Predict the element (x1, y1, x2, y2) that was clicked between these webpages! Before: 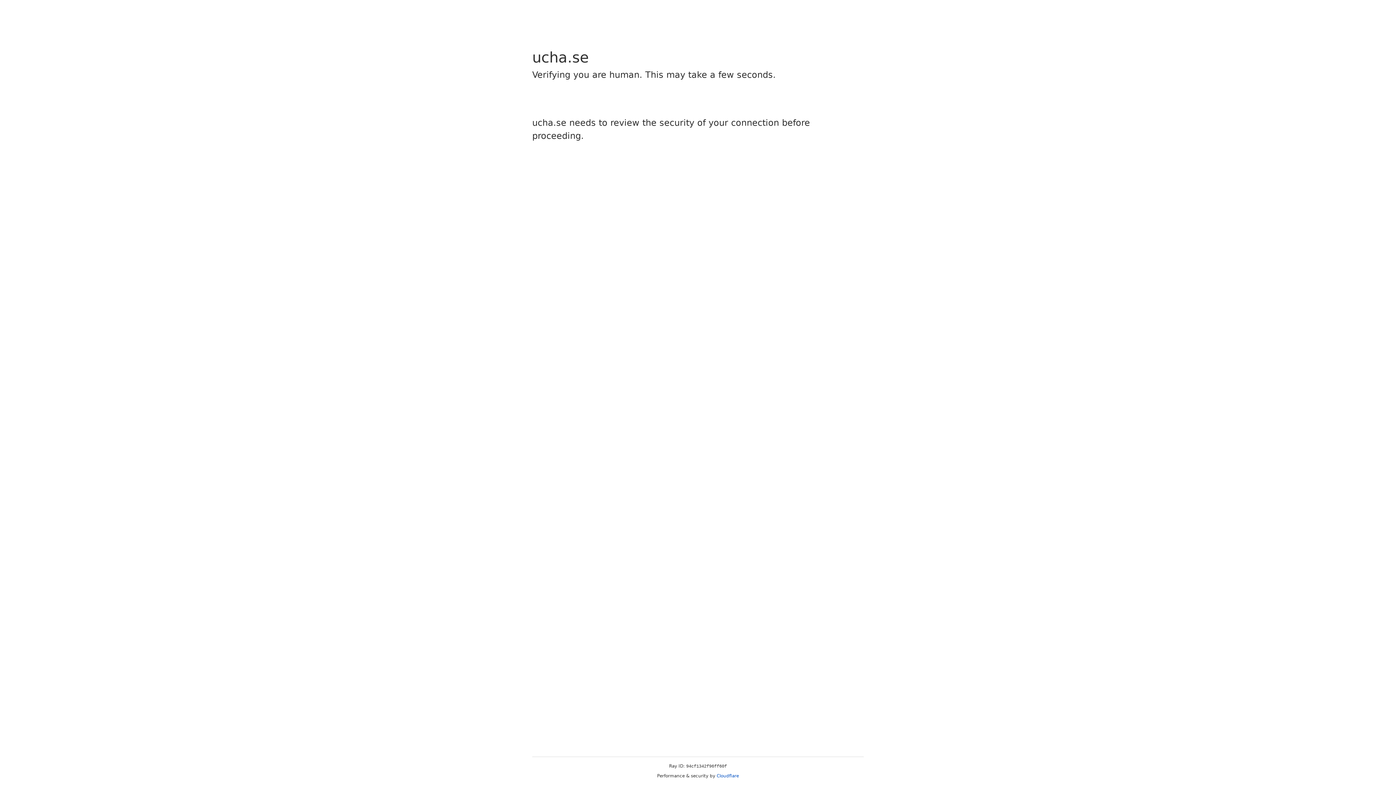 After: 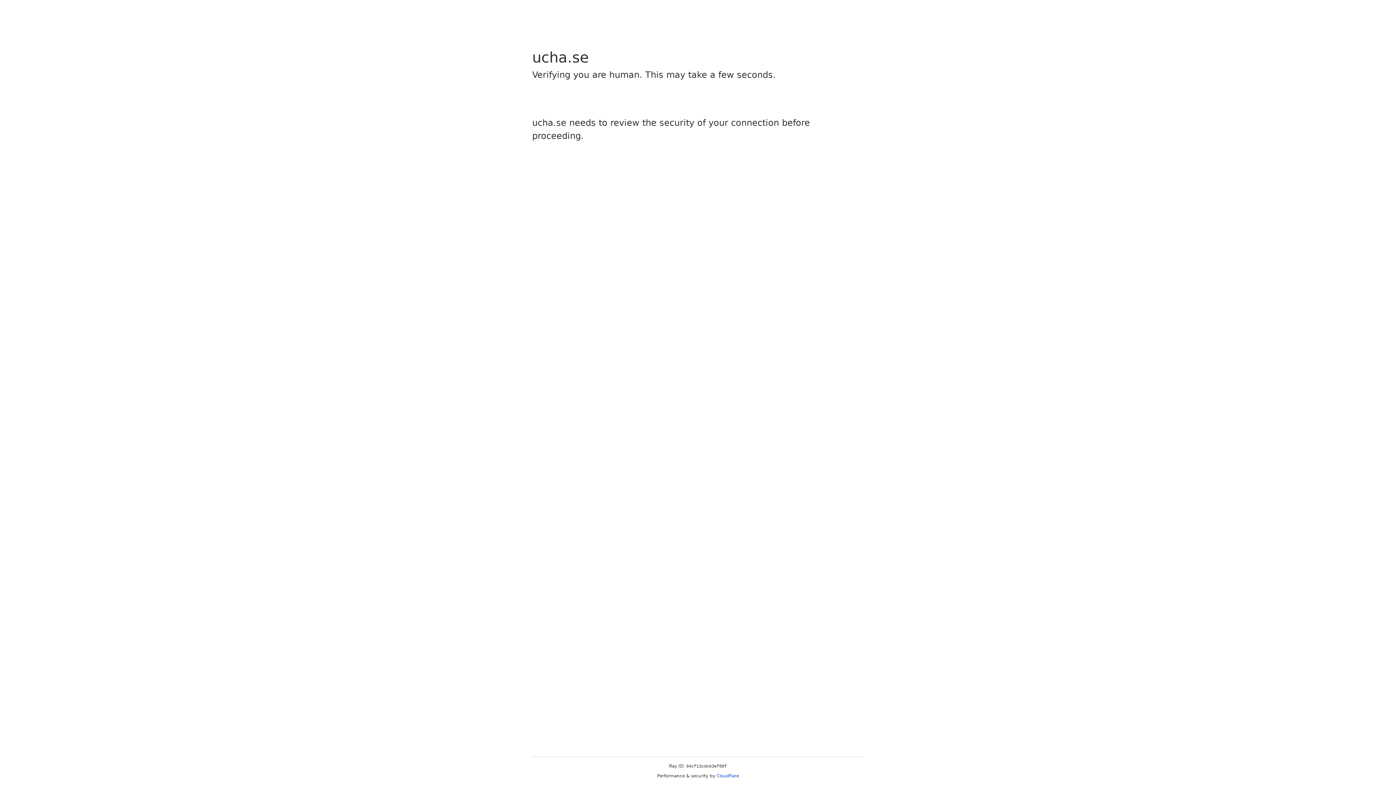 Action: label: Cloudflare bbox: (716, 773, 739, 778)